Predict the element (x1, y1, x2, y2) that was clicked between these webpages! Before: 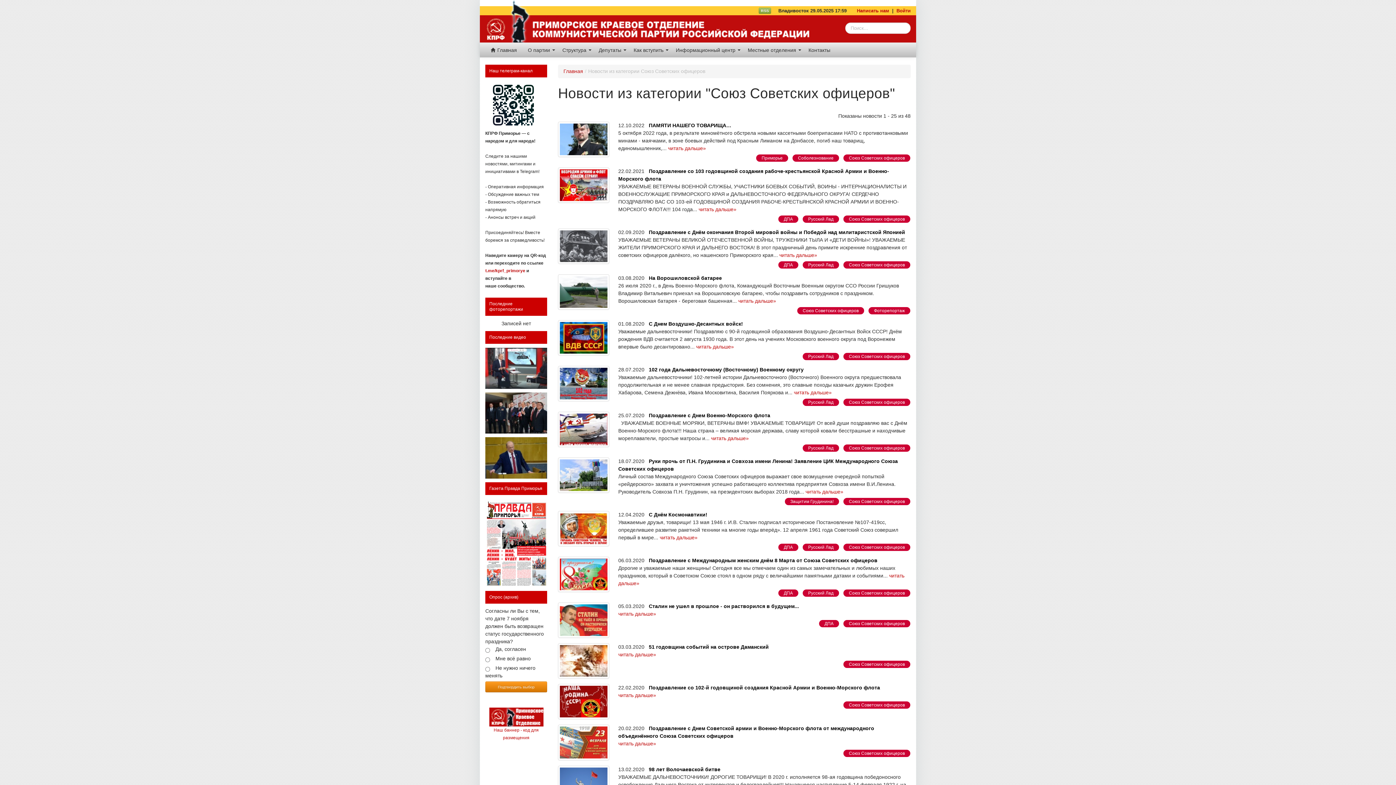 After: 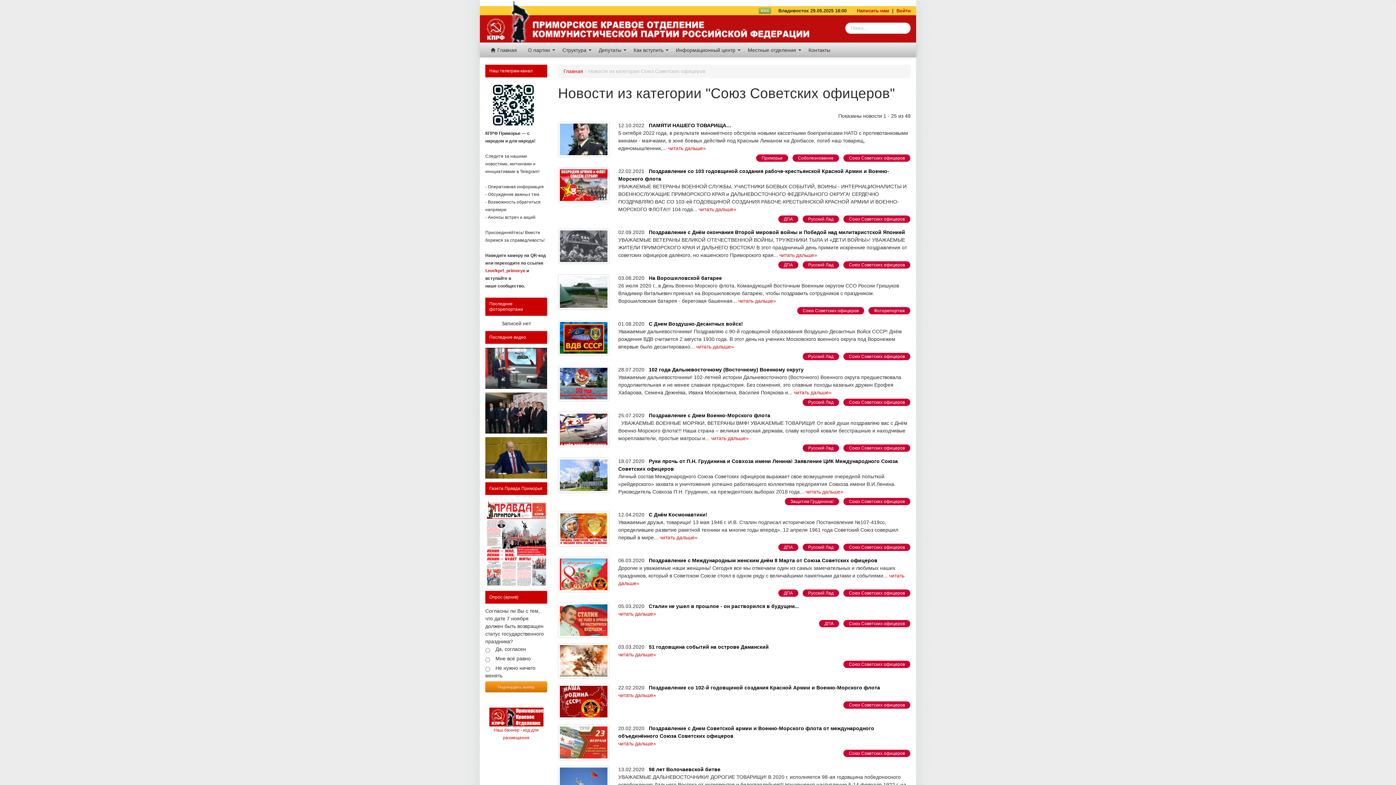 Action: bbox: (843, 444, 910, 452) label: Союз Советских офицеров